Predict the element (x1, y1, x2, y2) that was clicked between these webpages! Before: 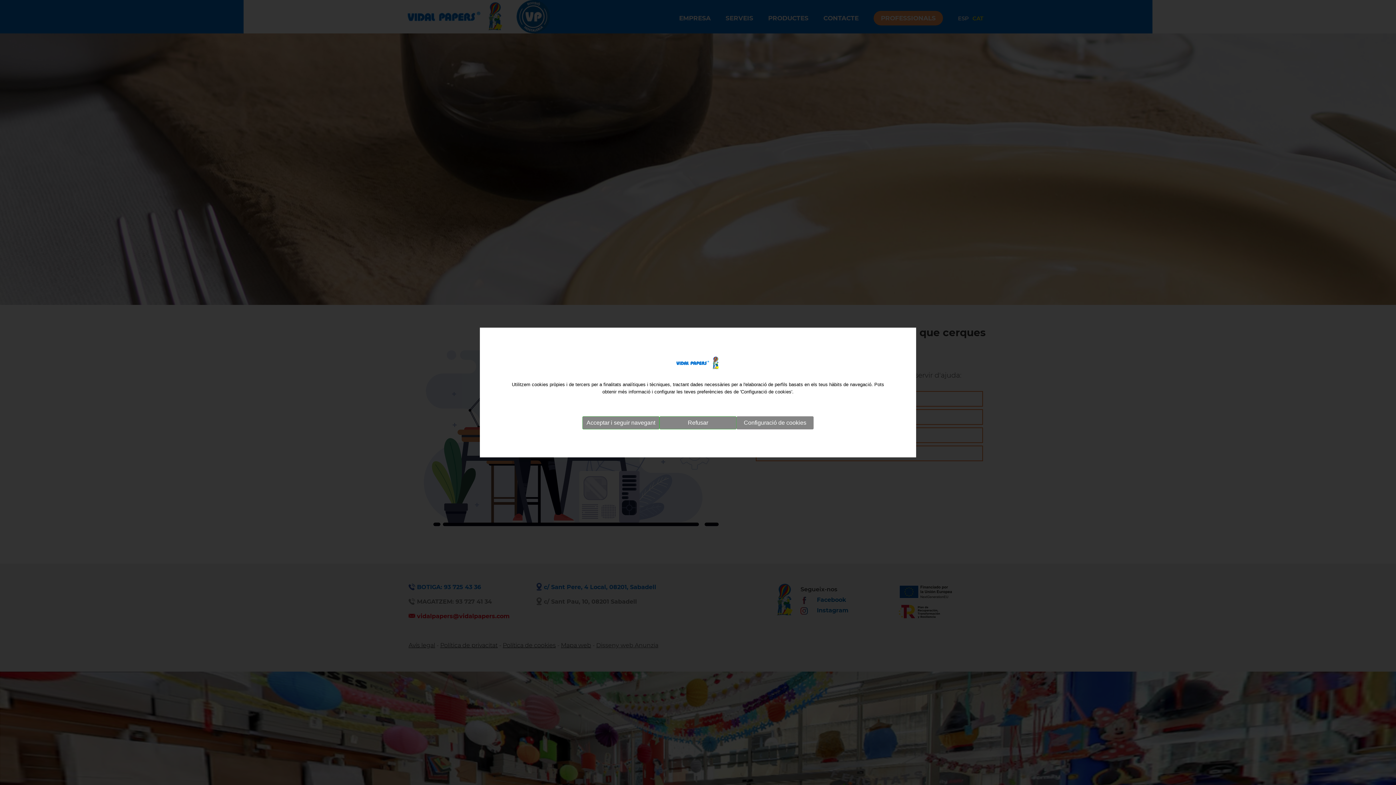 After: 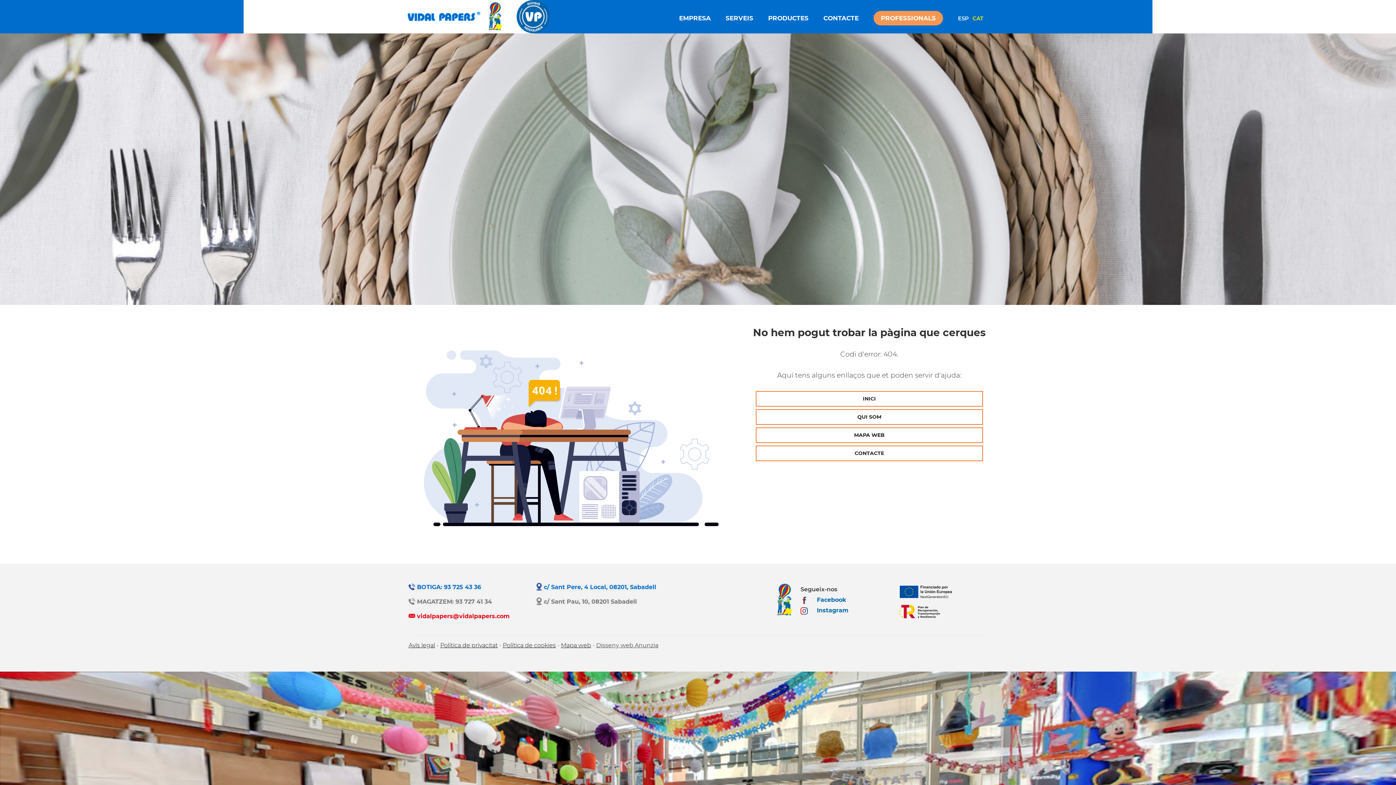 Action: bbox: (582, 416, 659, 429) label: Acceptar i seguir navegant